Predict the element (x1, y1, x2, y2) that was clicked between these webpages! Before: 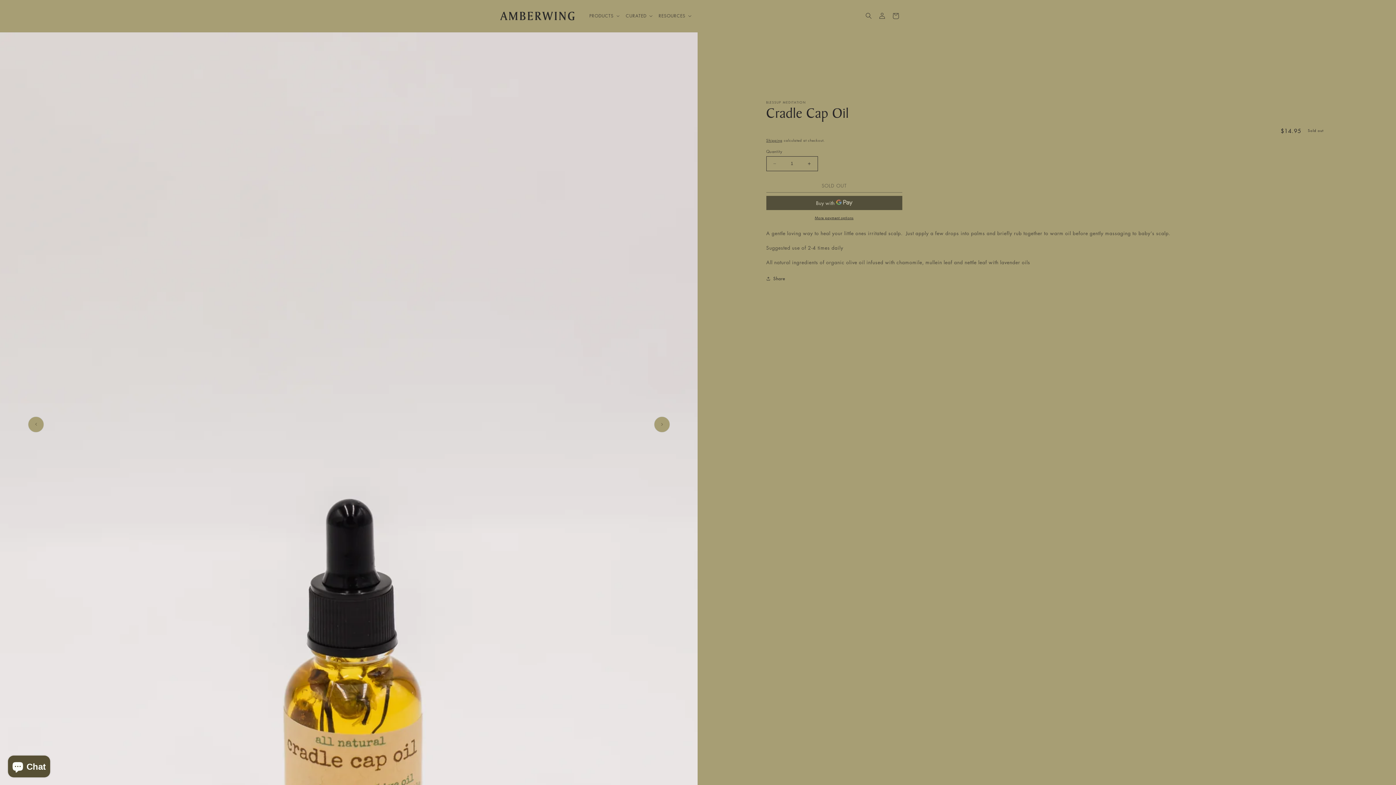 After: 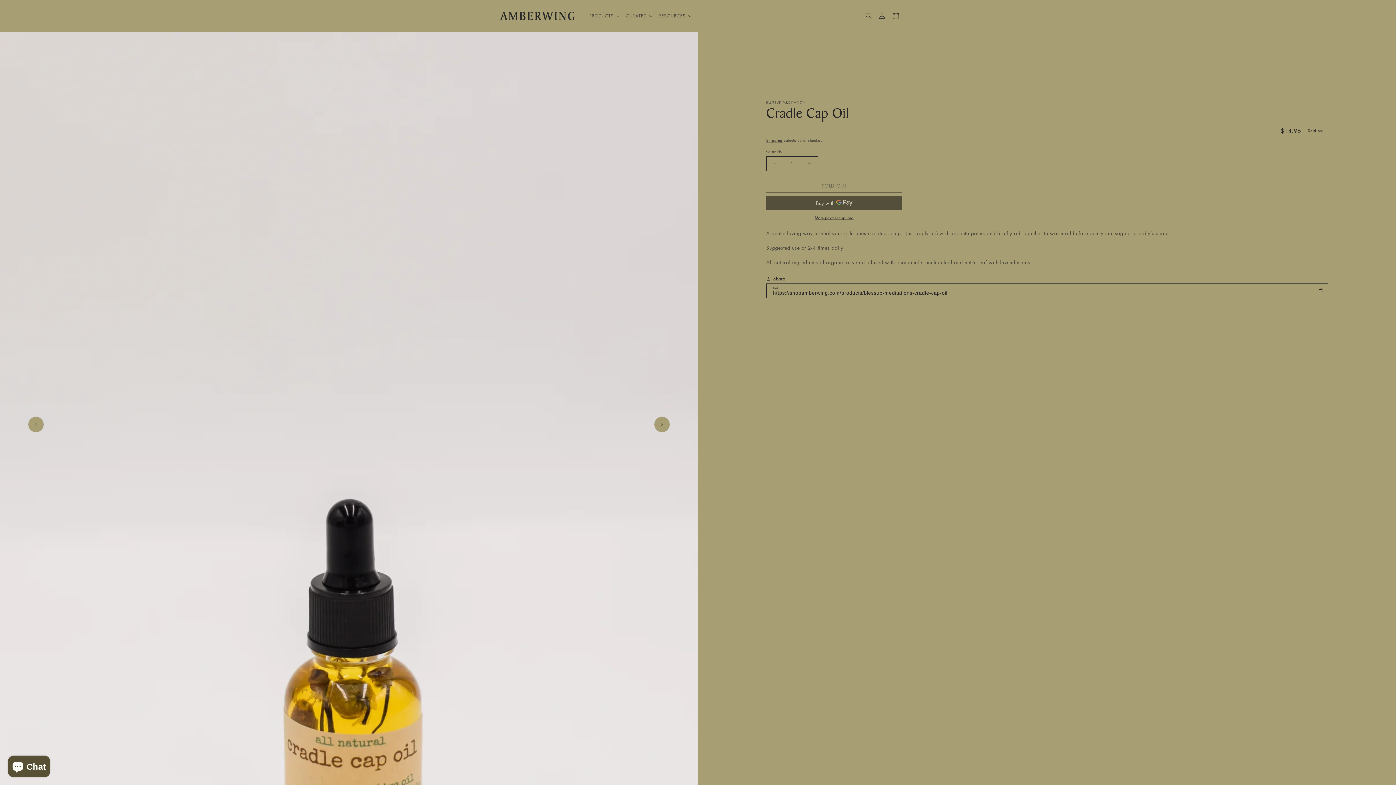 Action: bbox: (766, 274, 785, 282) label: Share